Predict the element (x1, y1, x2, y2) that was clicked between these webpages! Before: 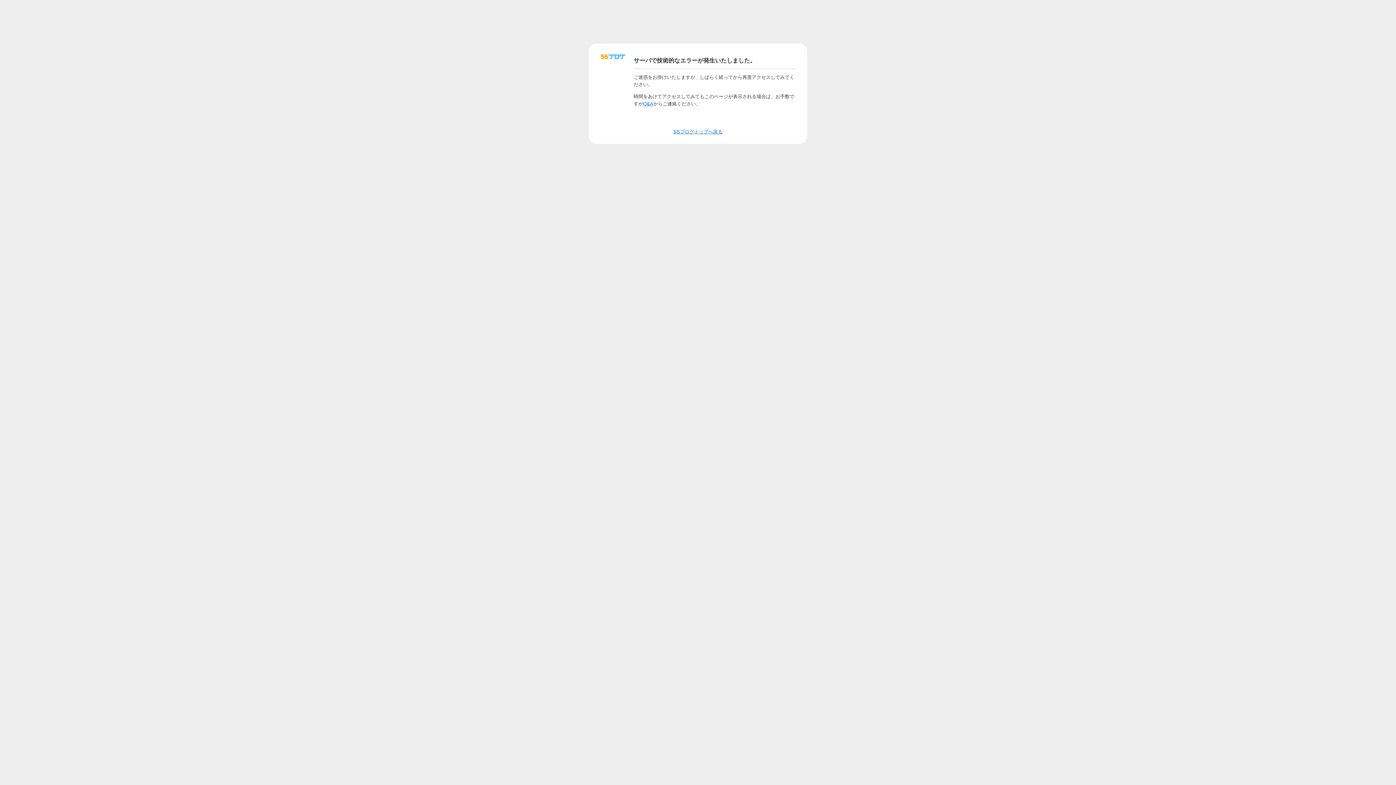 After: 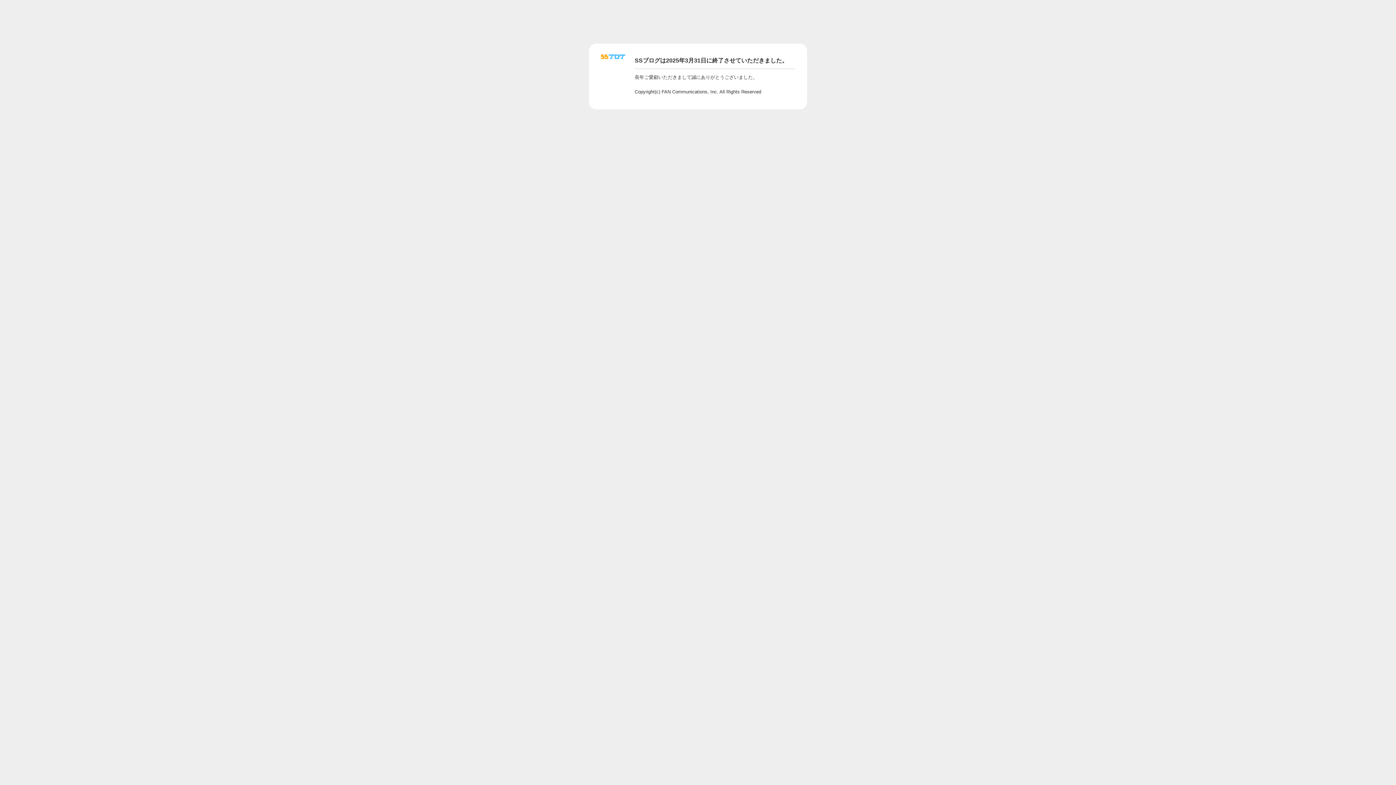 Action: bbox: (643, 100, 653, 106) label: Q&A